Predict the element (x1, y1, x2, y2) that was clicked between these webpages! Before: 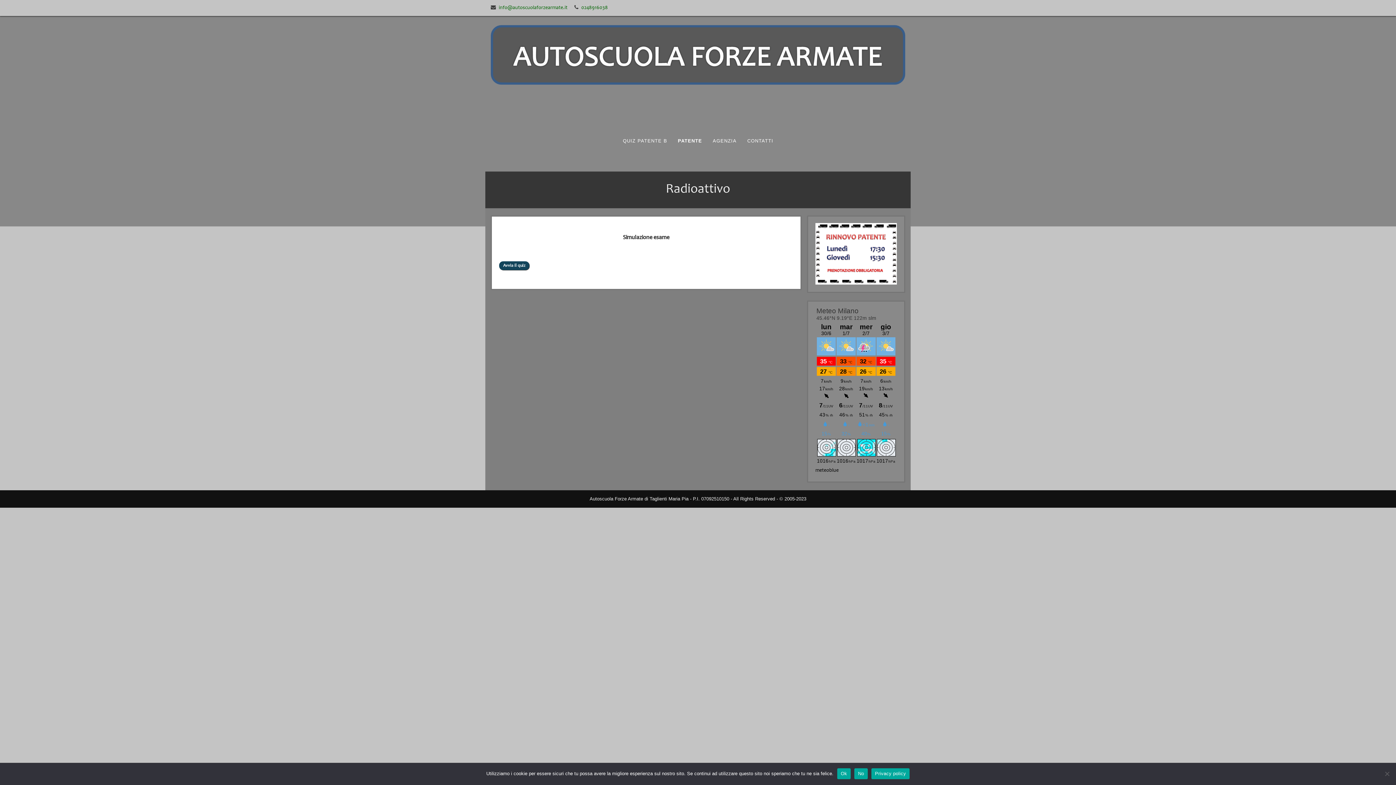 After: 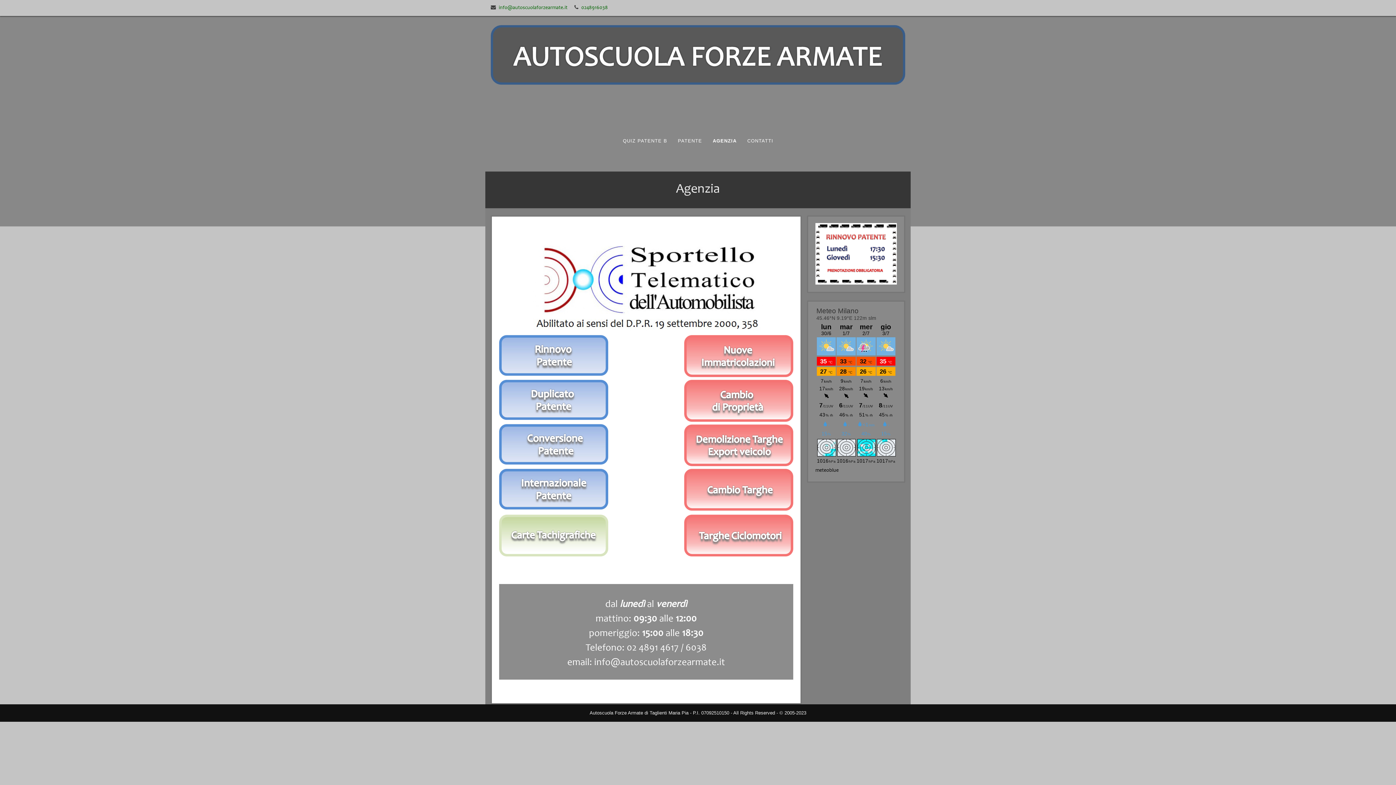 Action: bbox: (707, 123, 742, 158) label: AGENZIA